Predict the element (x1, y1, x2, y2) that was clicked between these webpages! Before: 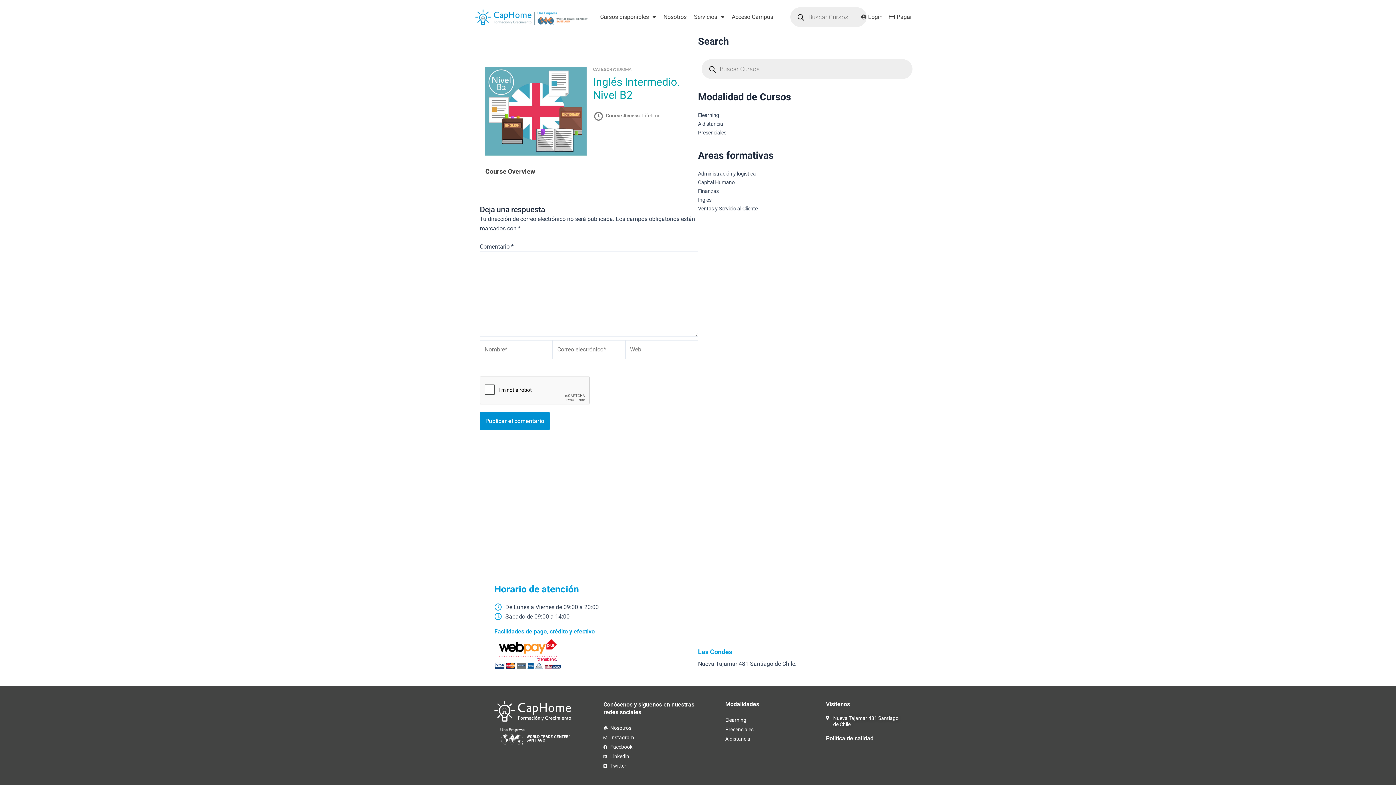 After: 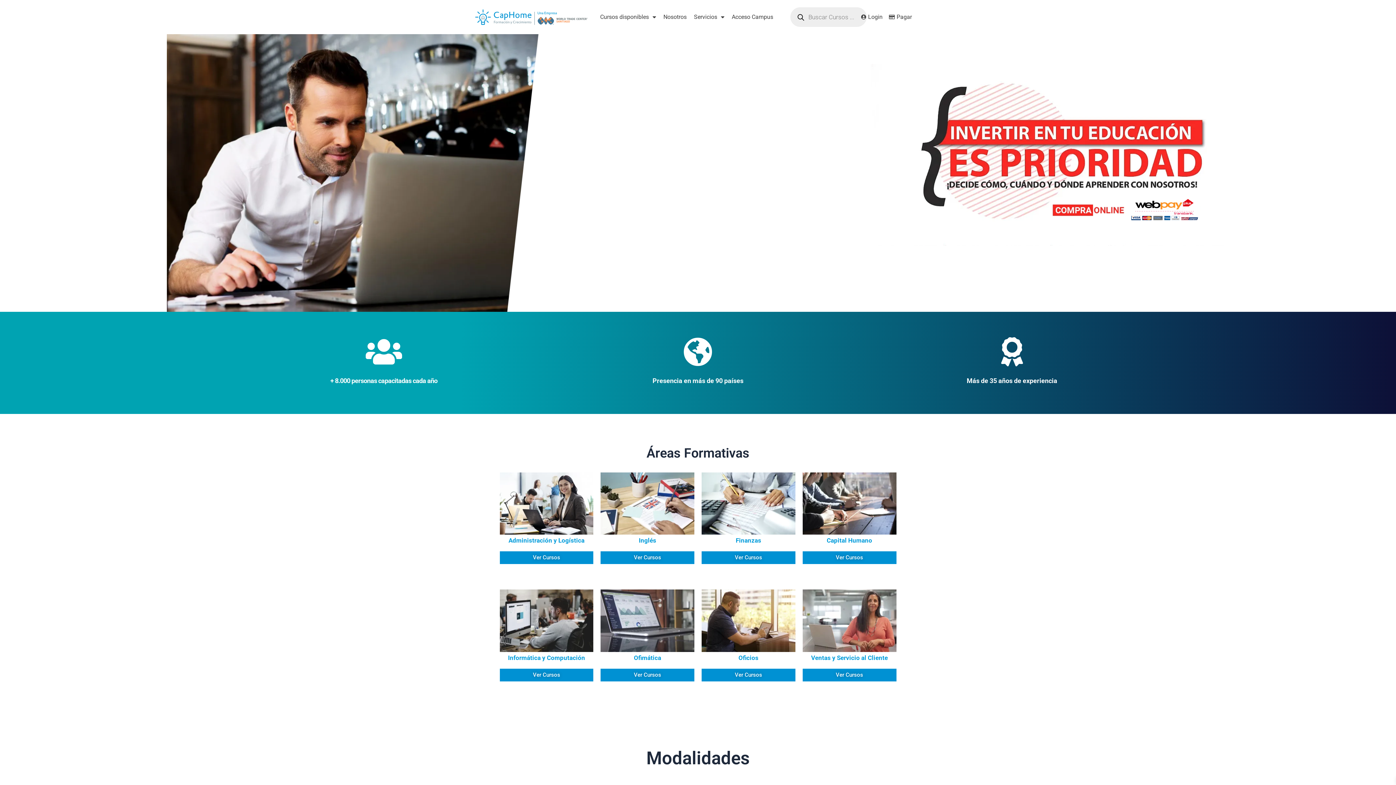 Action: bbox: (473, 7, 589, 26)